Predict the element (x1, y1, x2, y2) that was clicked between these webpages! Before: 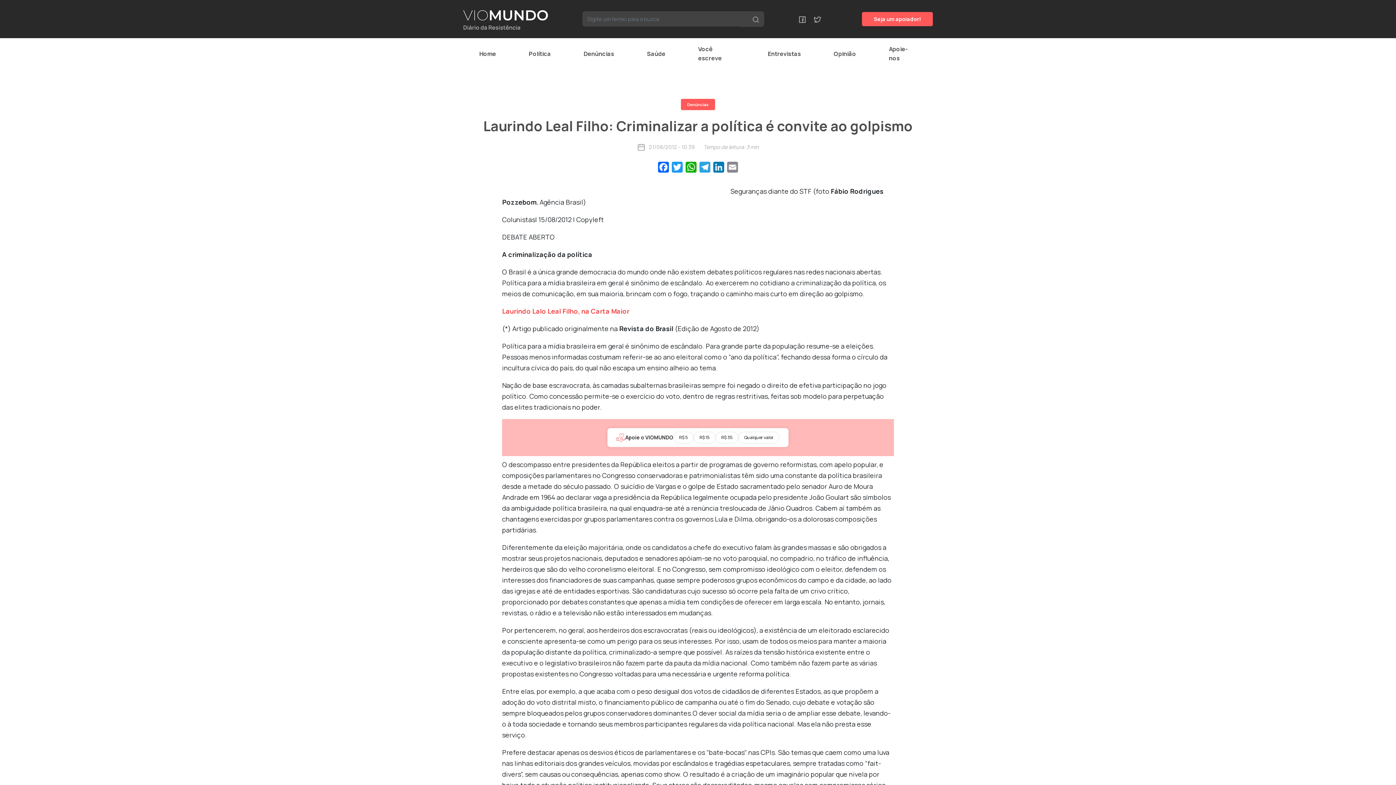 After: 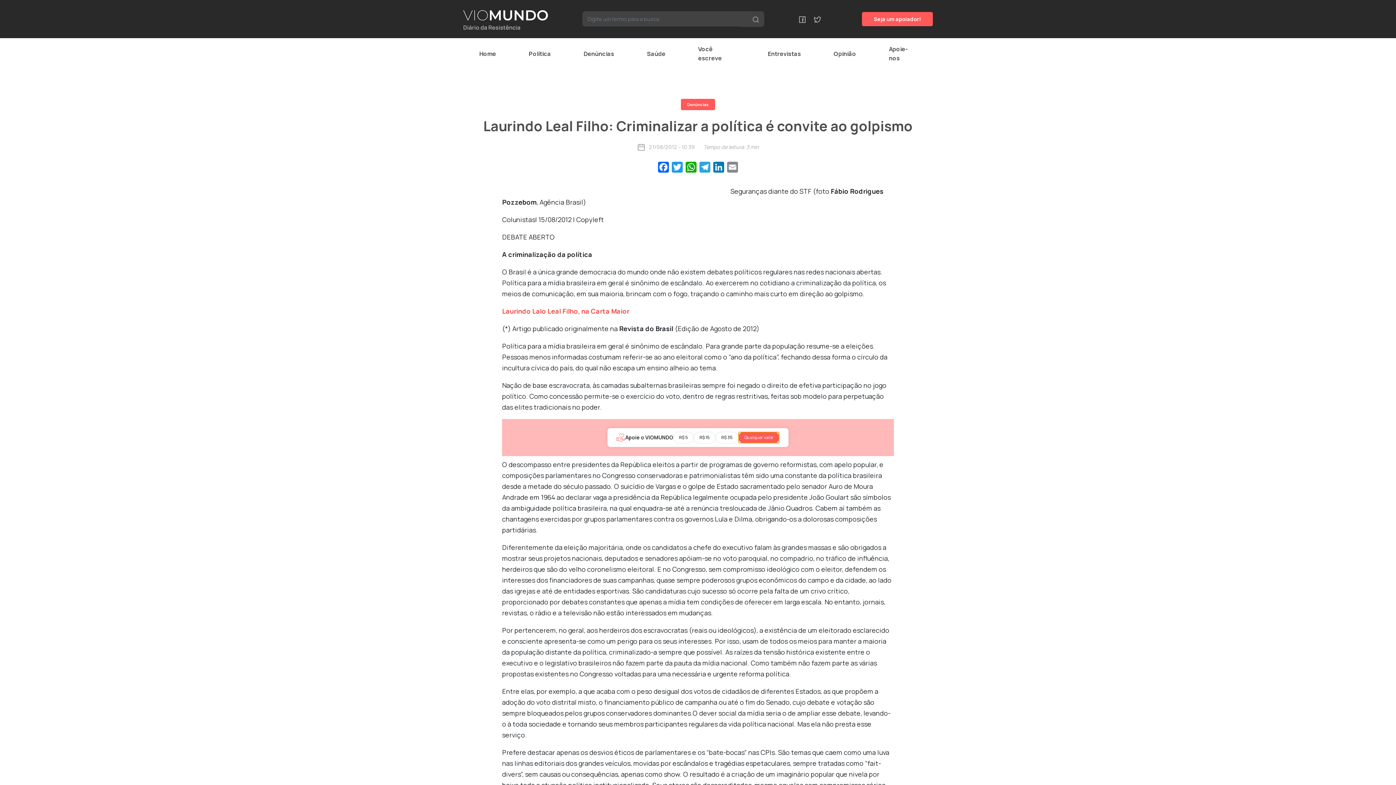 Action: label: Qualquer valor bbox: (738, 432, 779, 443)